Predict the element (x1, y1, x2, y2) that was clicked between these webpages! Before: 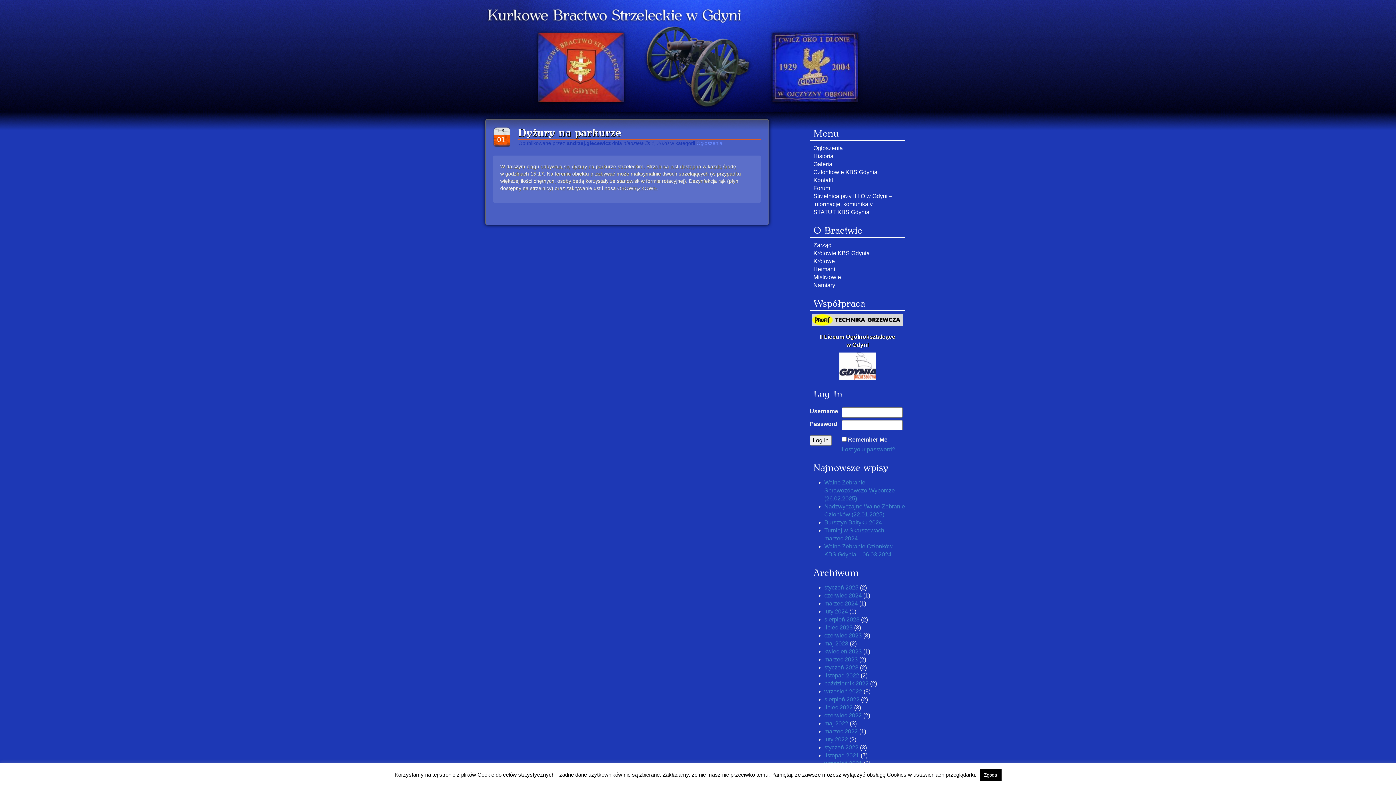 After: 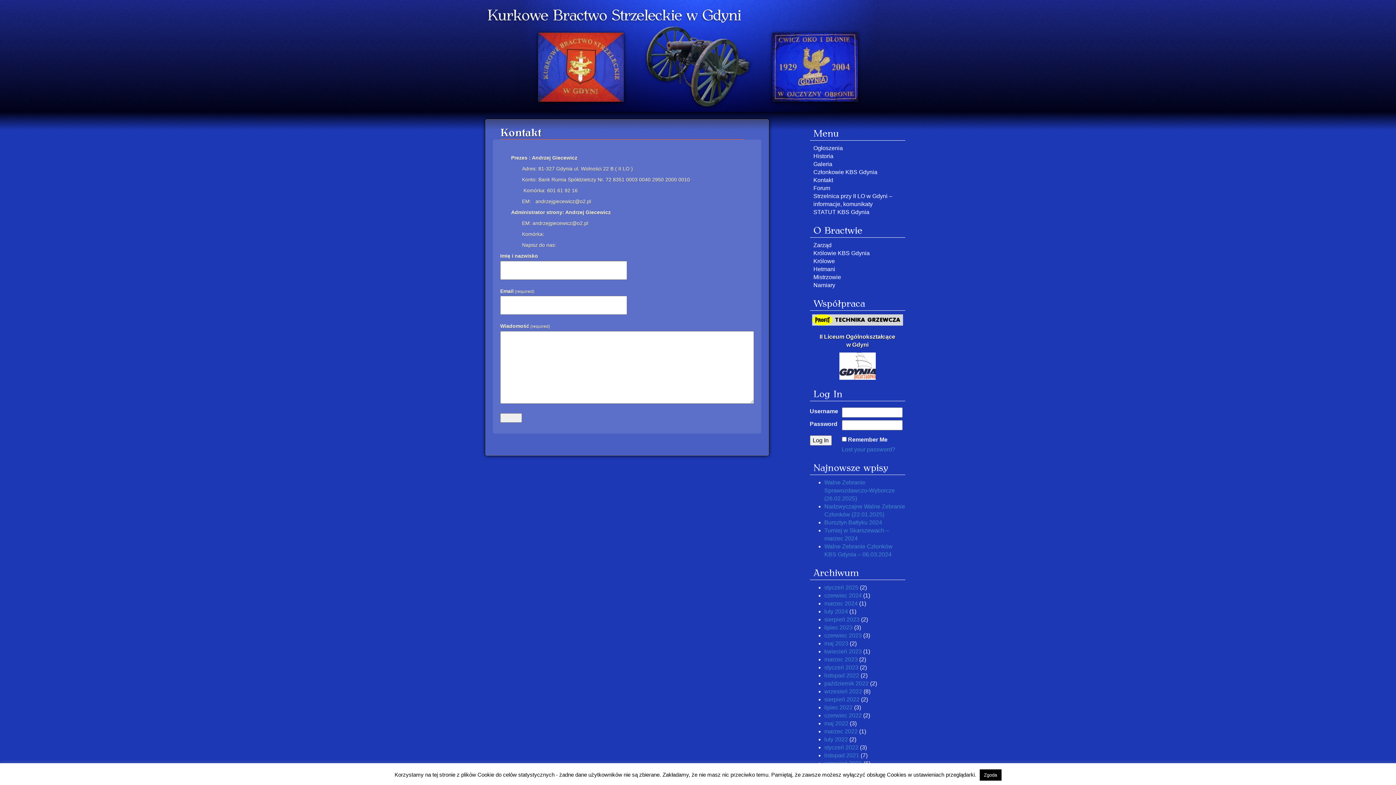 Action: label: Kontakt bbox: (813, 177, 833, 183)